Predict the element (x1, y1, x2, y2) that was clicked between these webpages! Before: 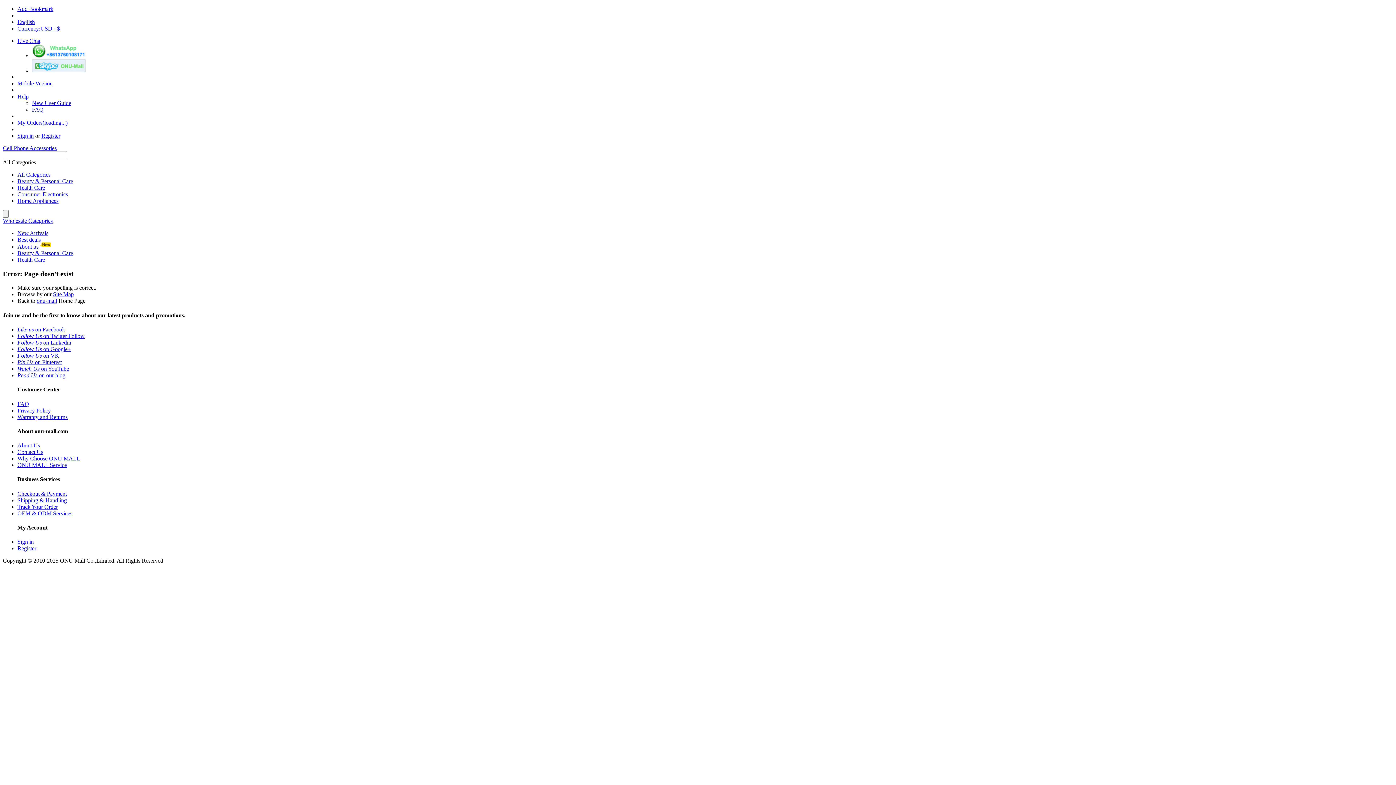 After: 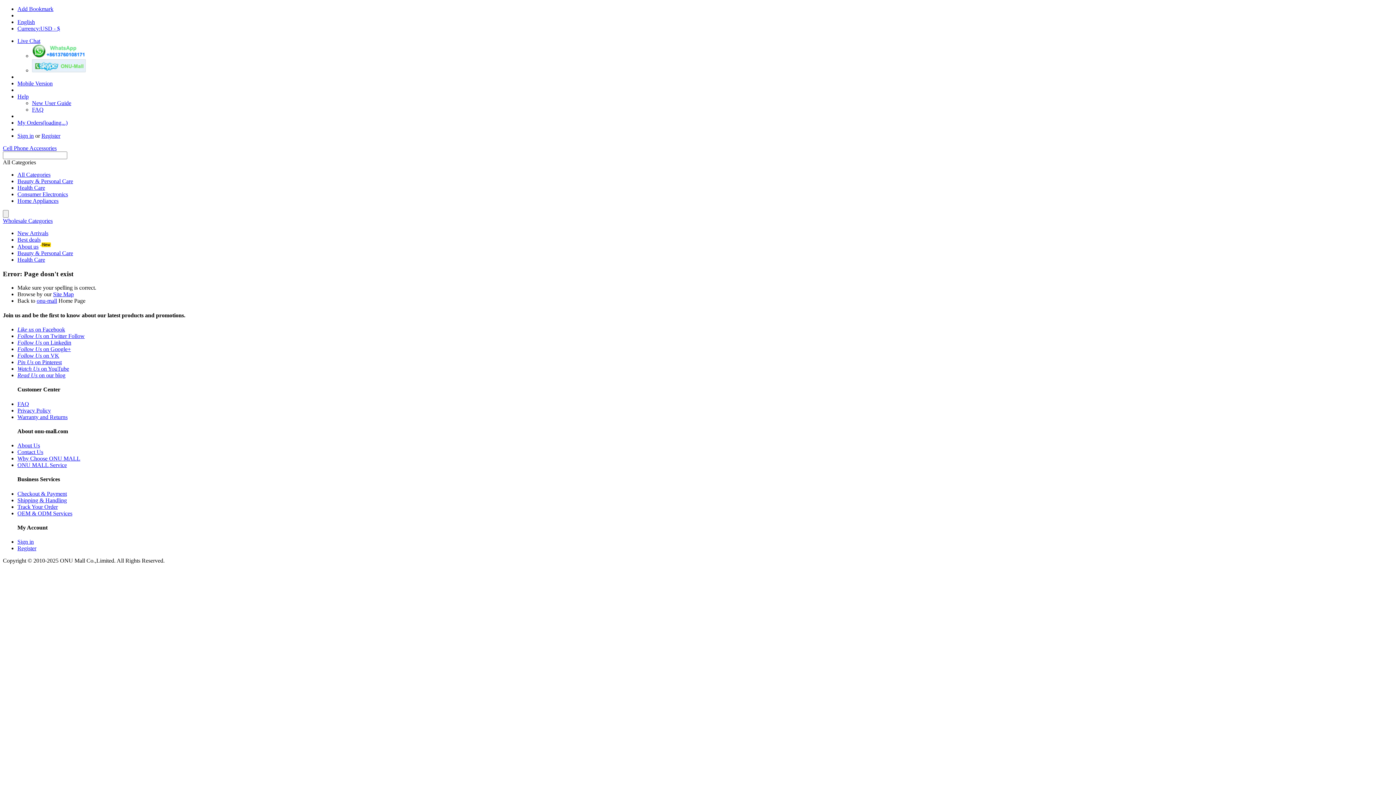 Action: bbox: (17, 37, 40, 44) label: Live Chat